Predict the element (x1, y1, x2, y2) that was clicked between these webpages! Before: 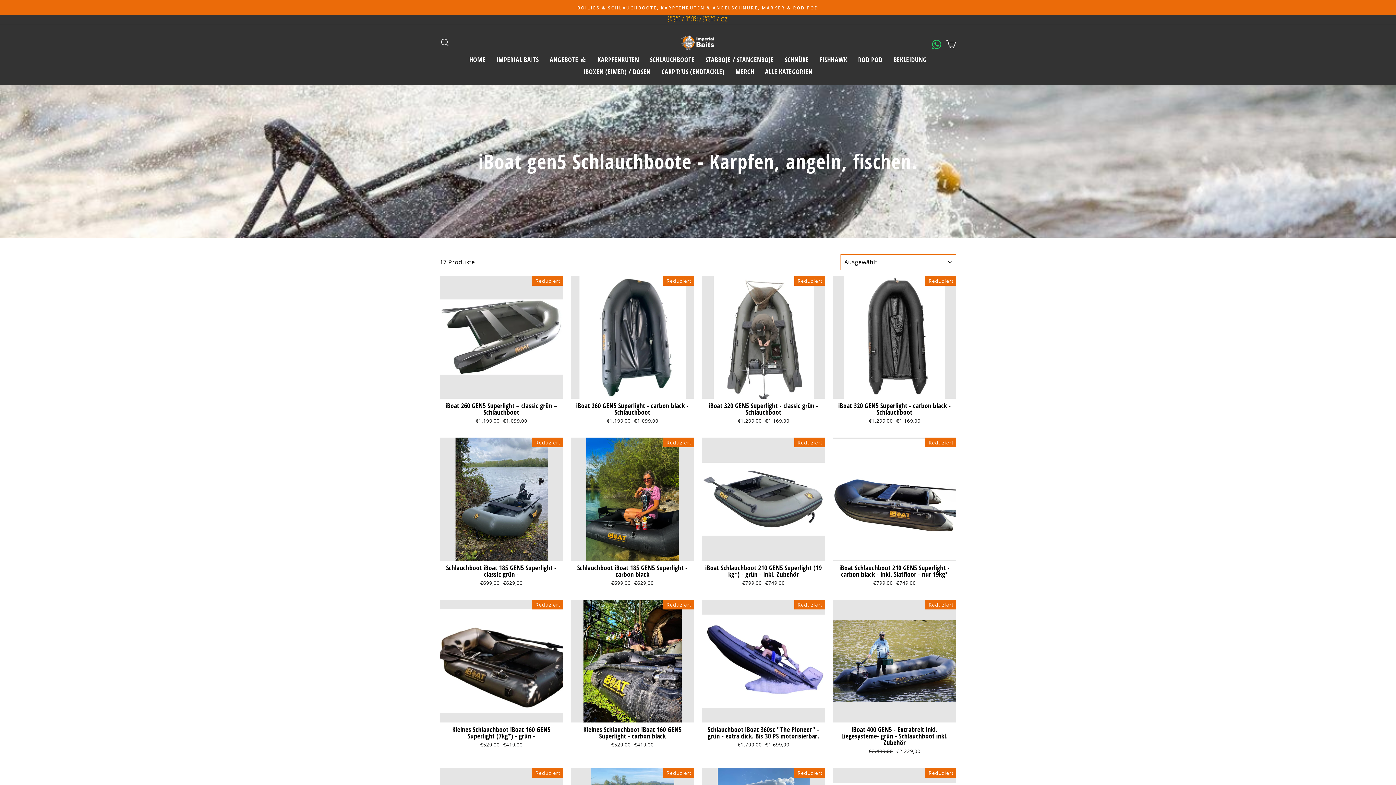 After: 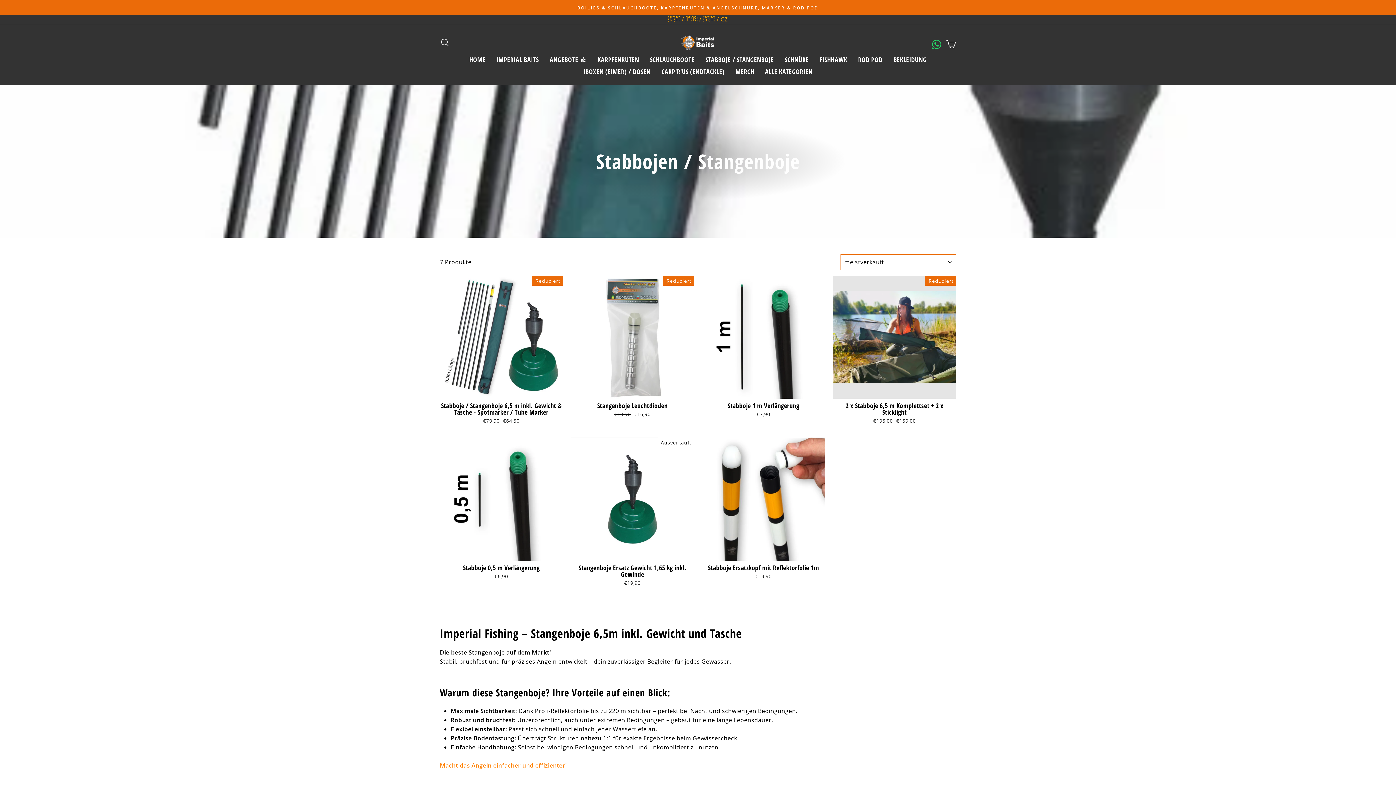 Action: bbox: (700, 53, 779, 65) label: STABBOJE / STANGENBOJE